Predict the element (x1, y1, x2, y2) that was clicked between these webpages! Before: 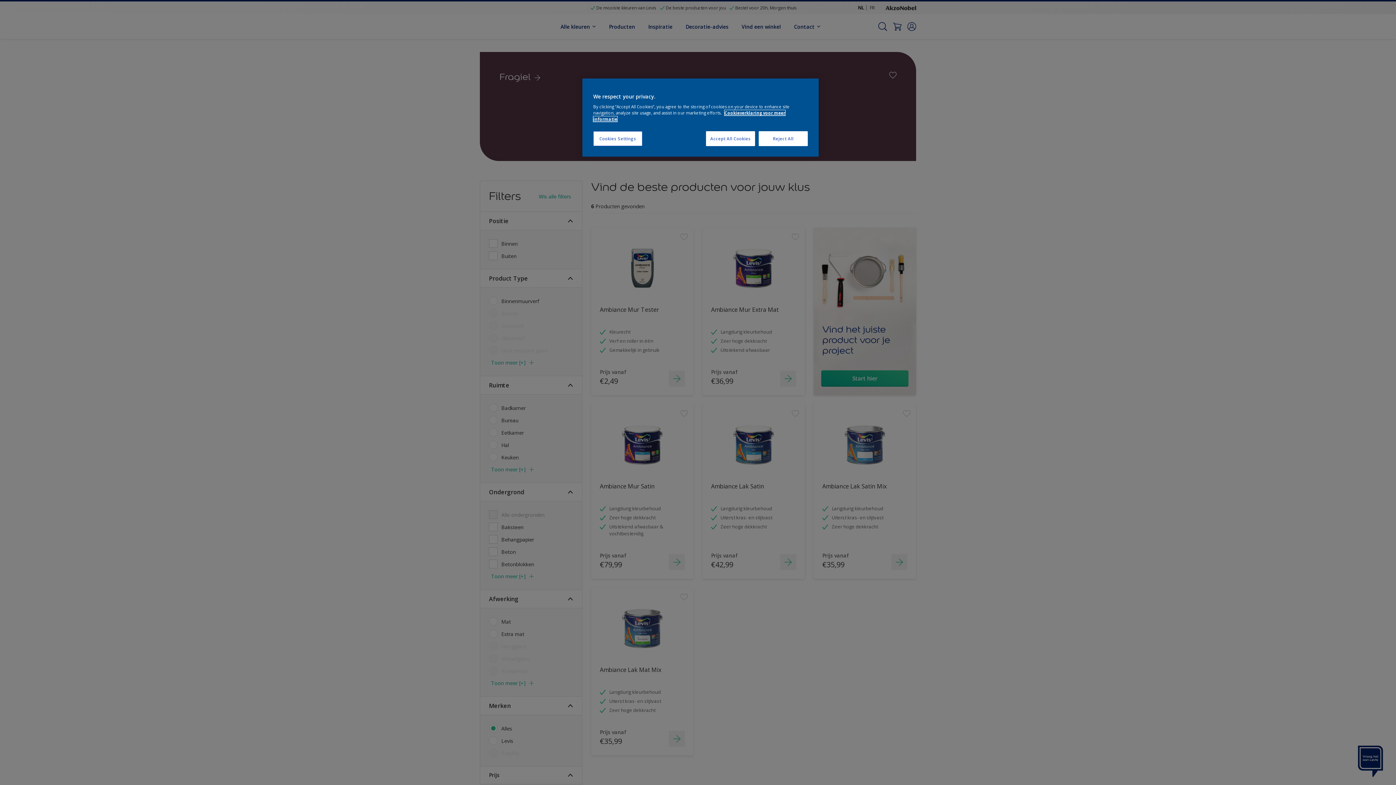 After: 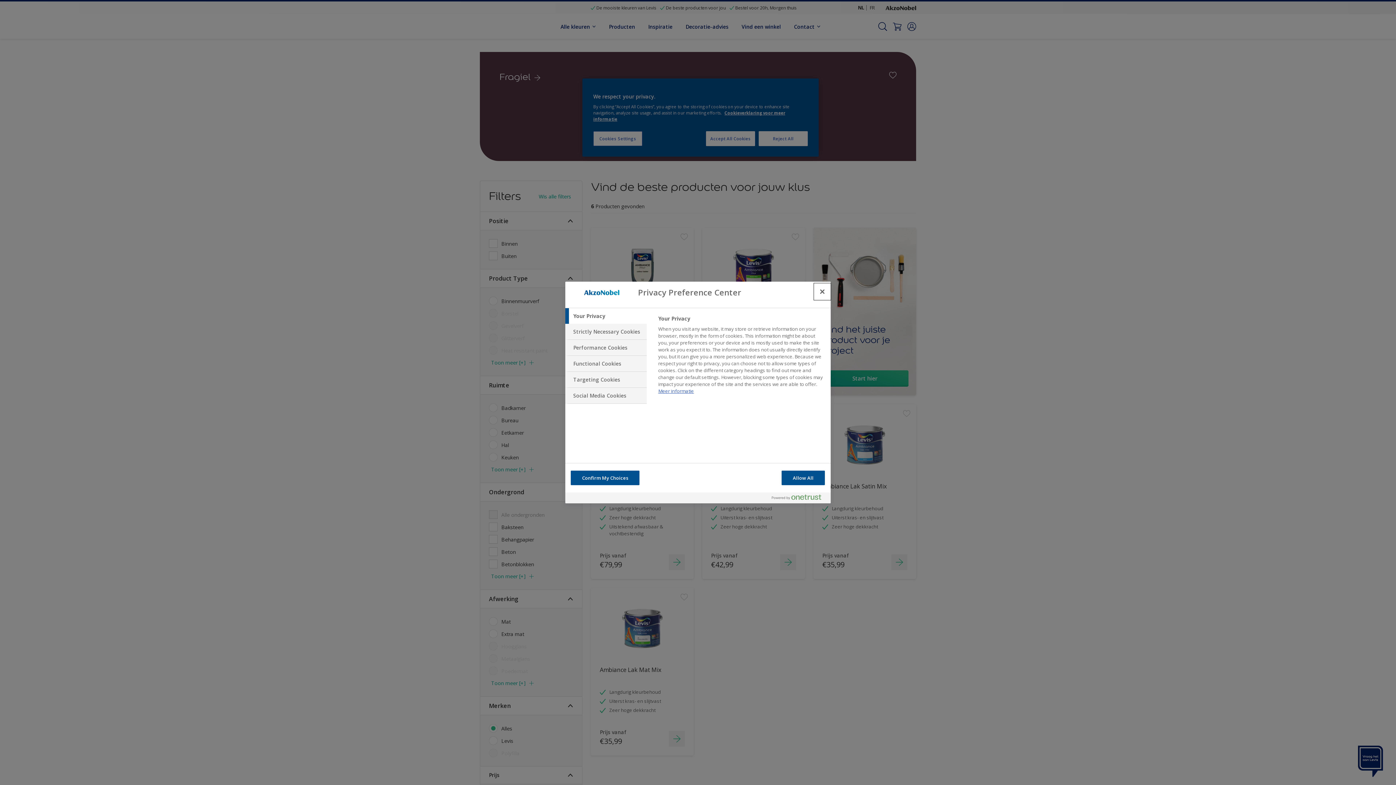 Action: bbox: (593, 131, 642, 146) label: Cookies Settings